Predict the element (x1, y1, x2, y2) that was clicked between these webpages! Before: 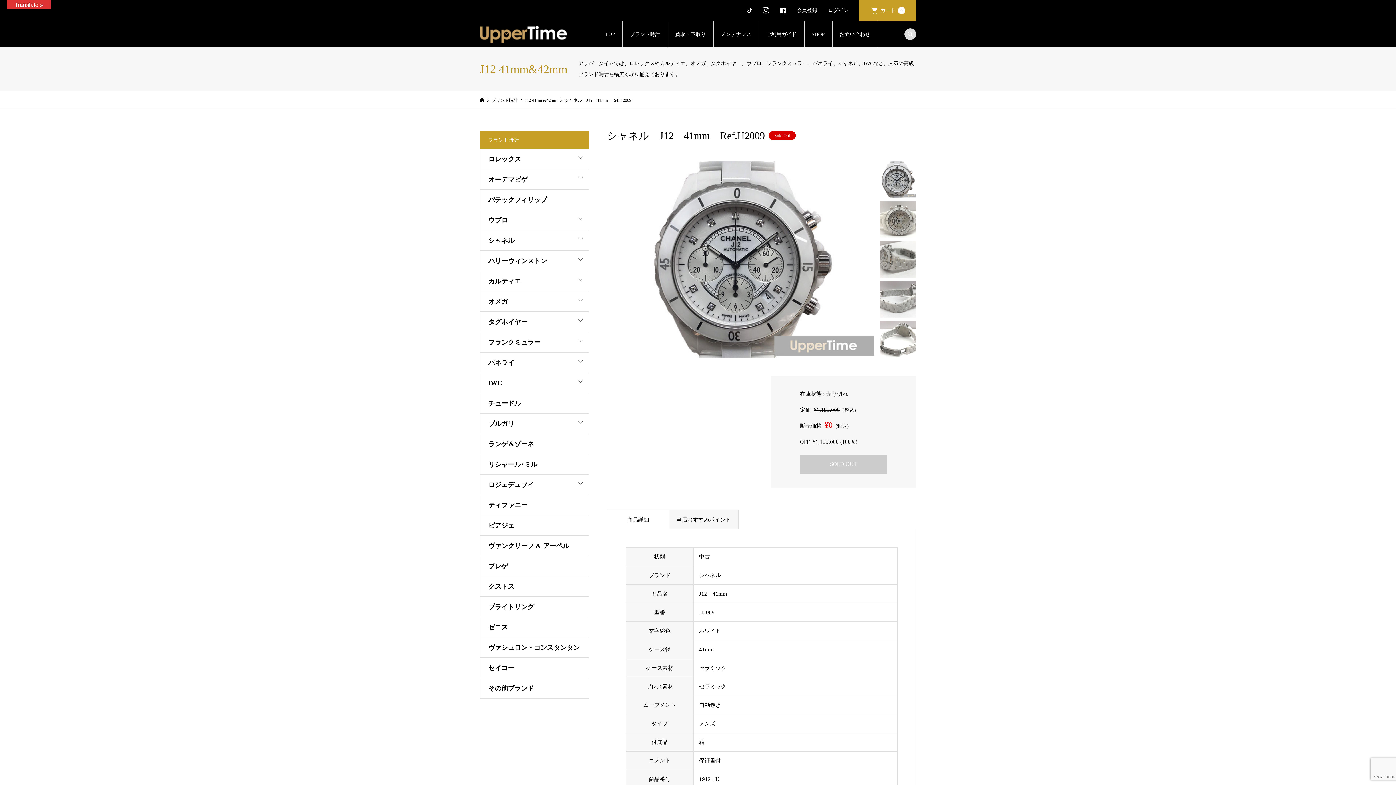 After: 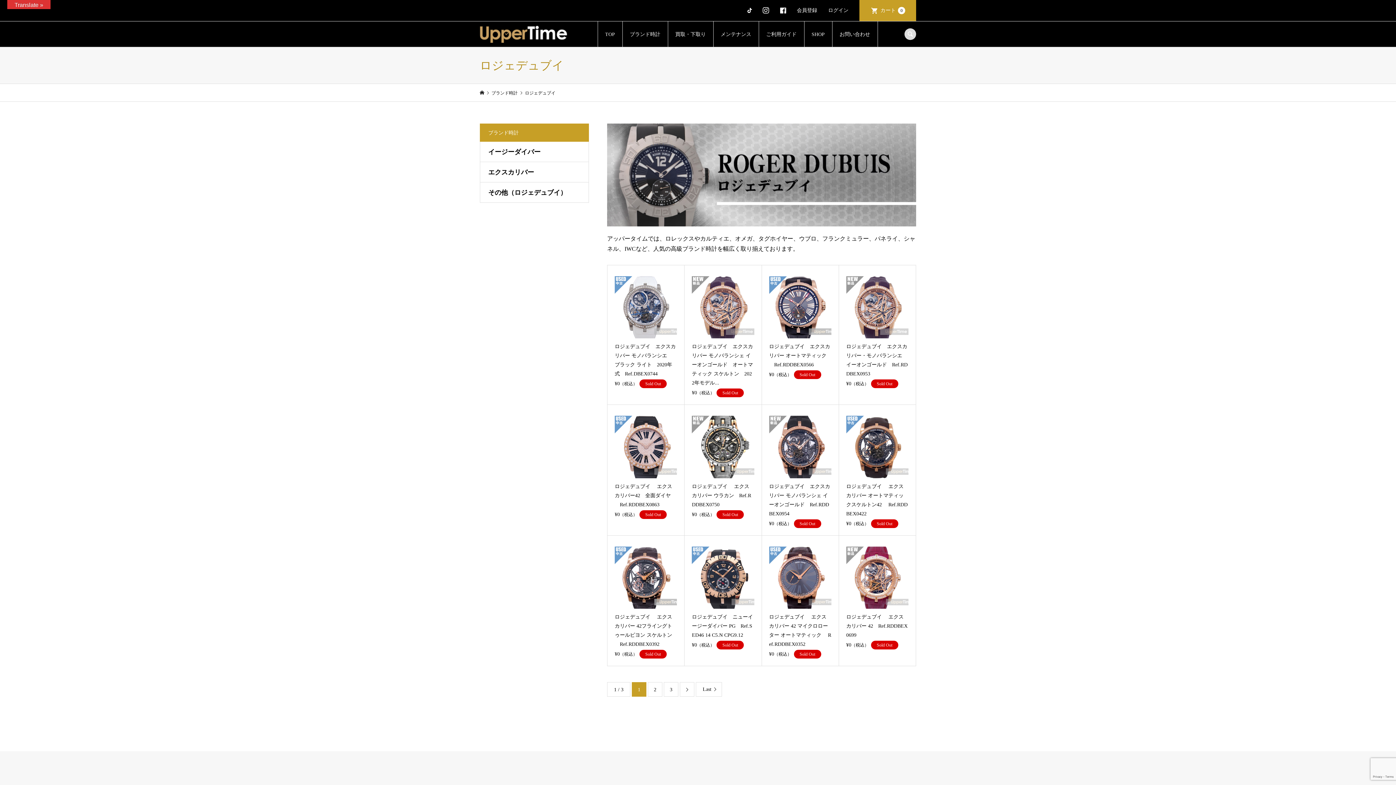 Action: label: ロジェデュブイ bbox: (480, 474, 588, 494)